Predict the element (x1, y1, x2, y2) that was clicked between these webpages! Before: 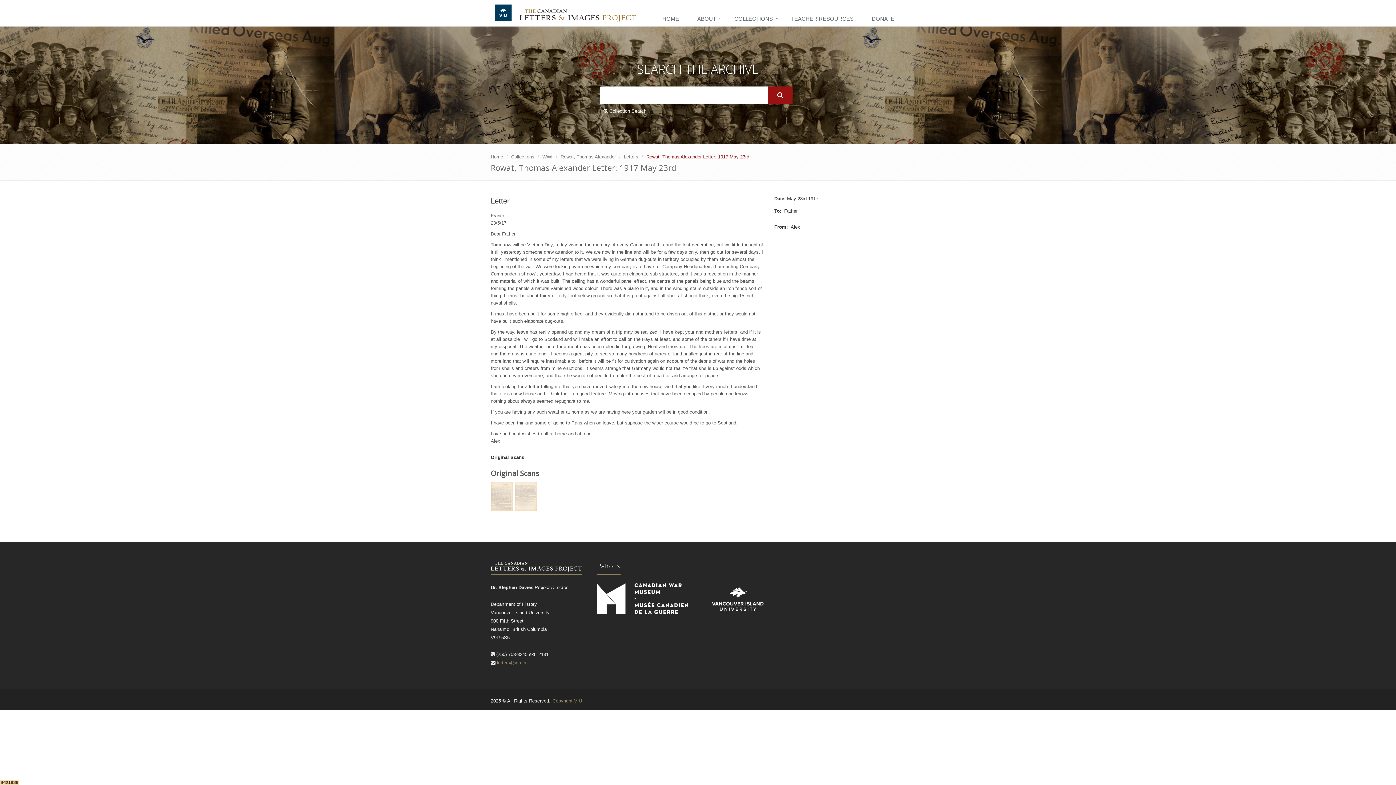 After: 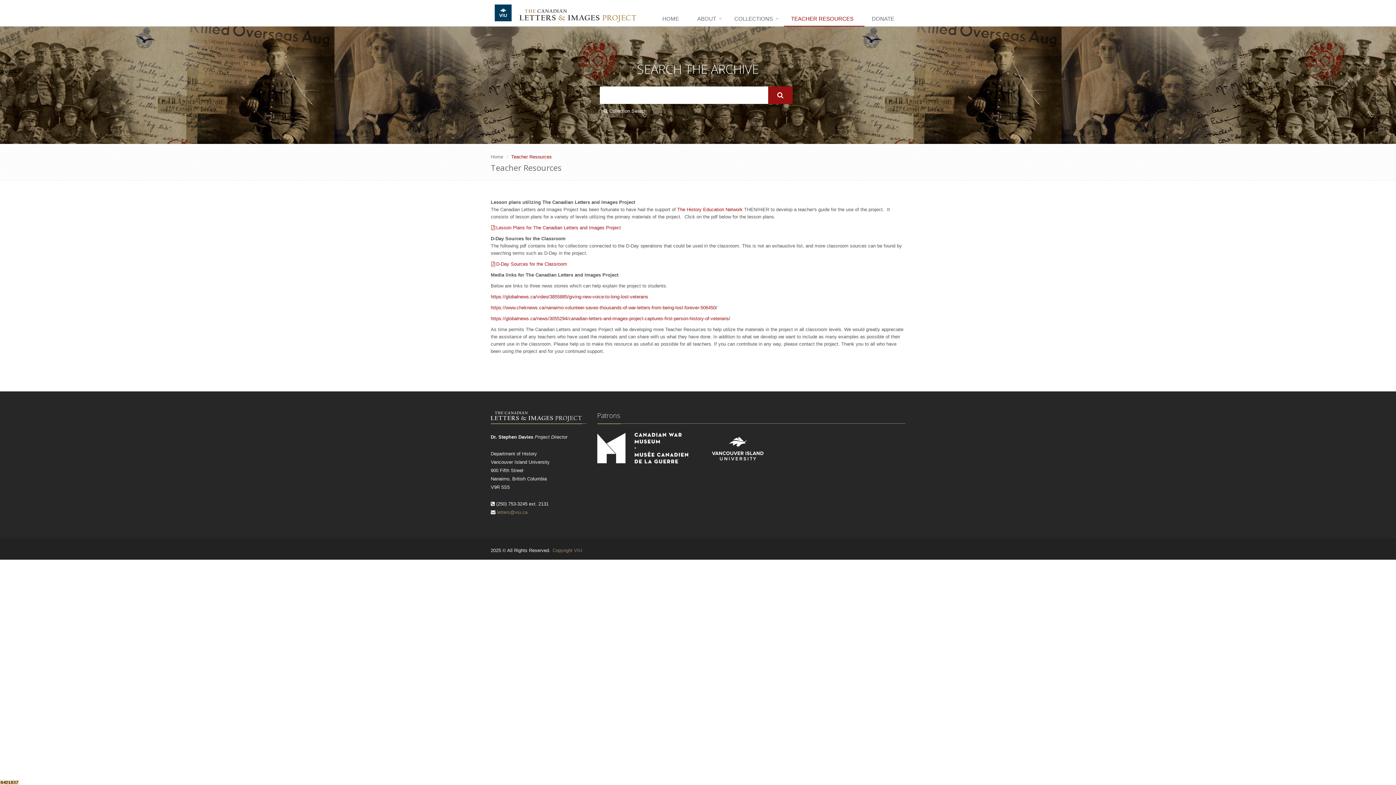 Action: label: TEACHER RESOURCES bbox: (784, 12, 864, 26)